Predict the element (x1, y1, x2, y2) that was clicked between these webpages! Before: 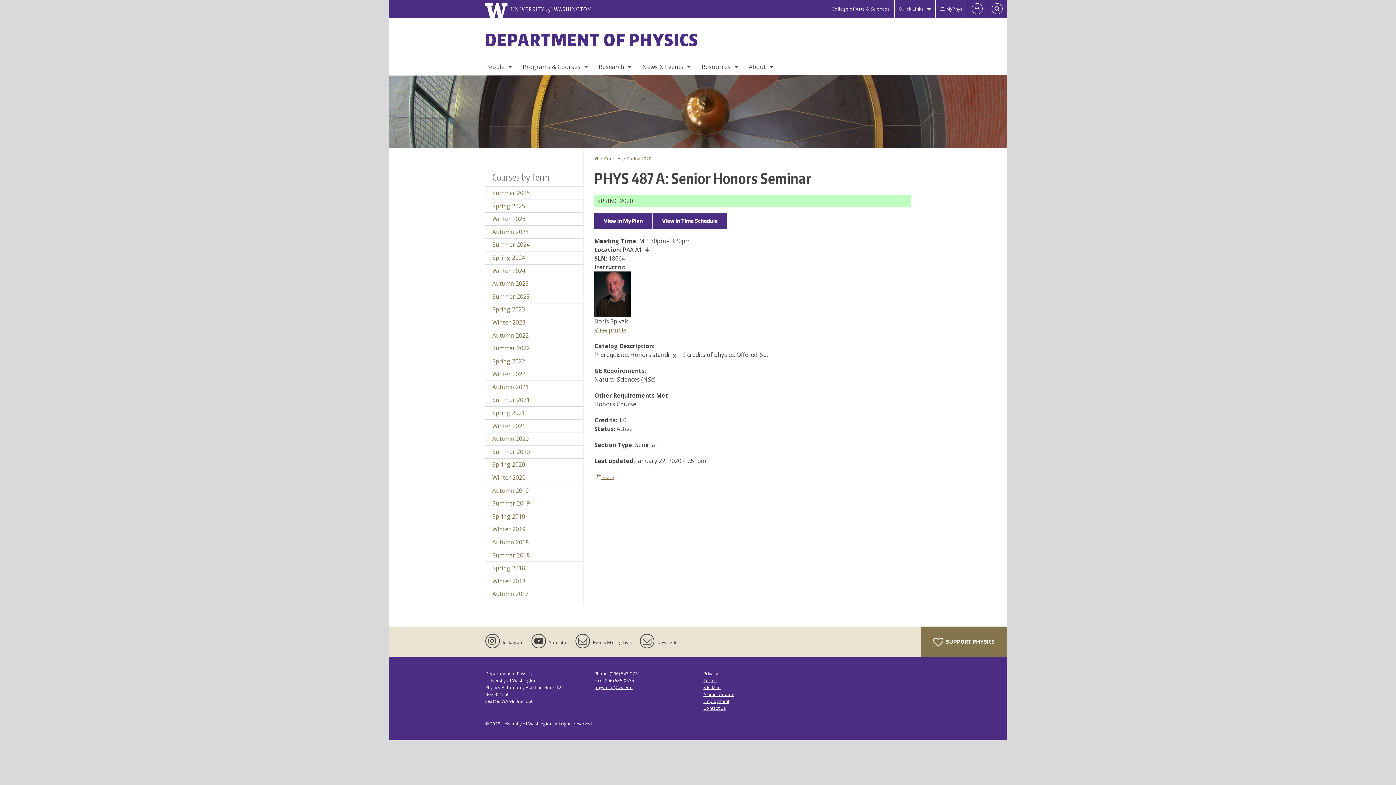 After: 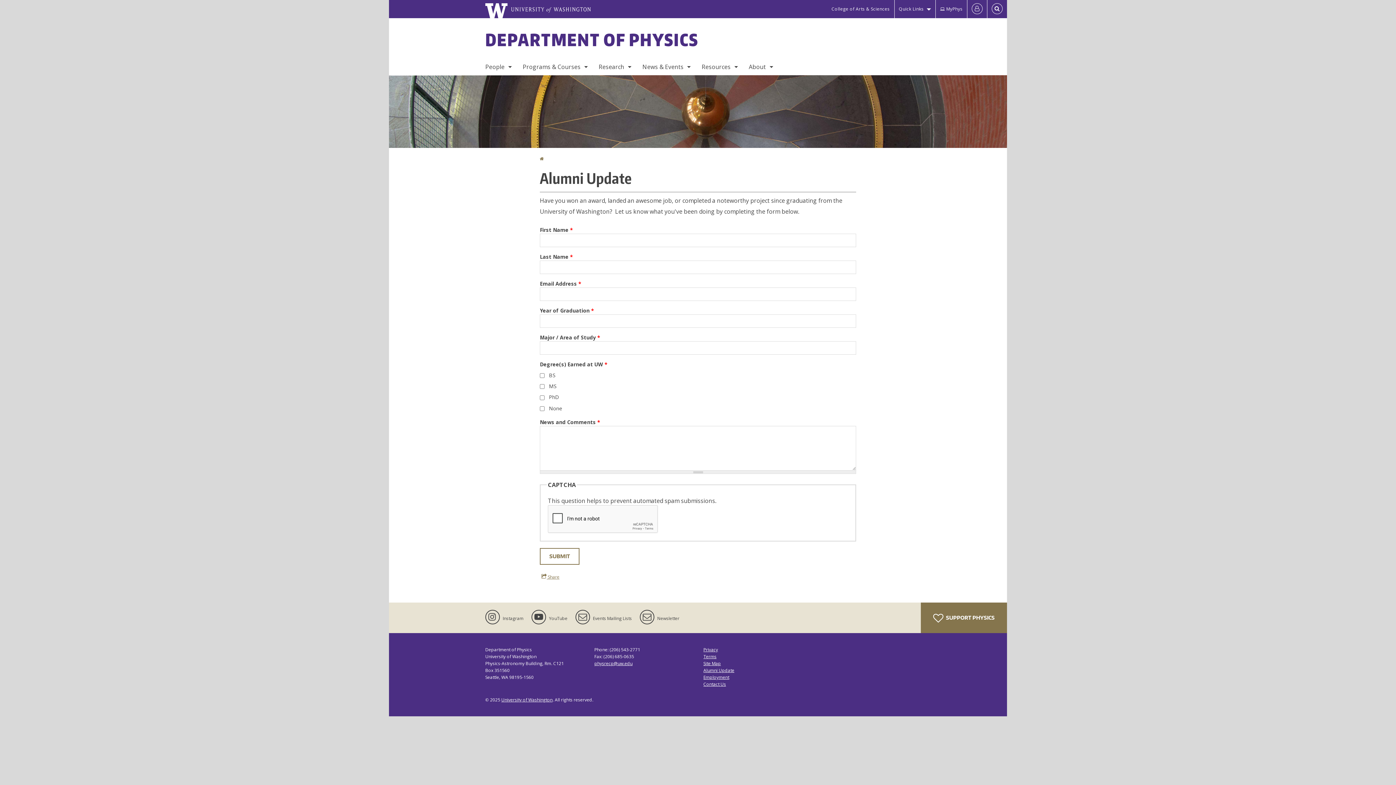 Action: bbox: (703, 691, 734, 697) label: Alumni Update